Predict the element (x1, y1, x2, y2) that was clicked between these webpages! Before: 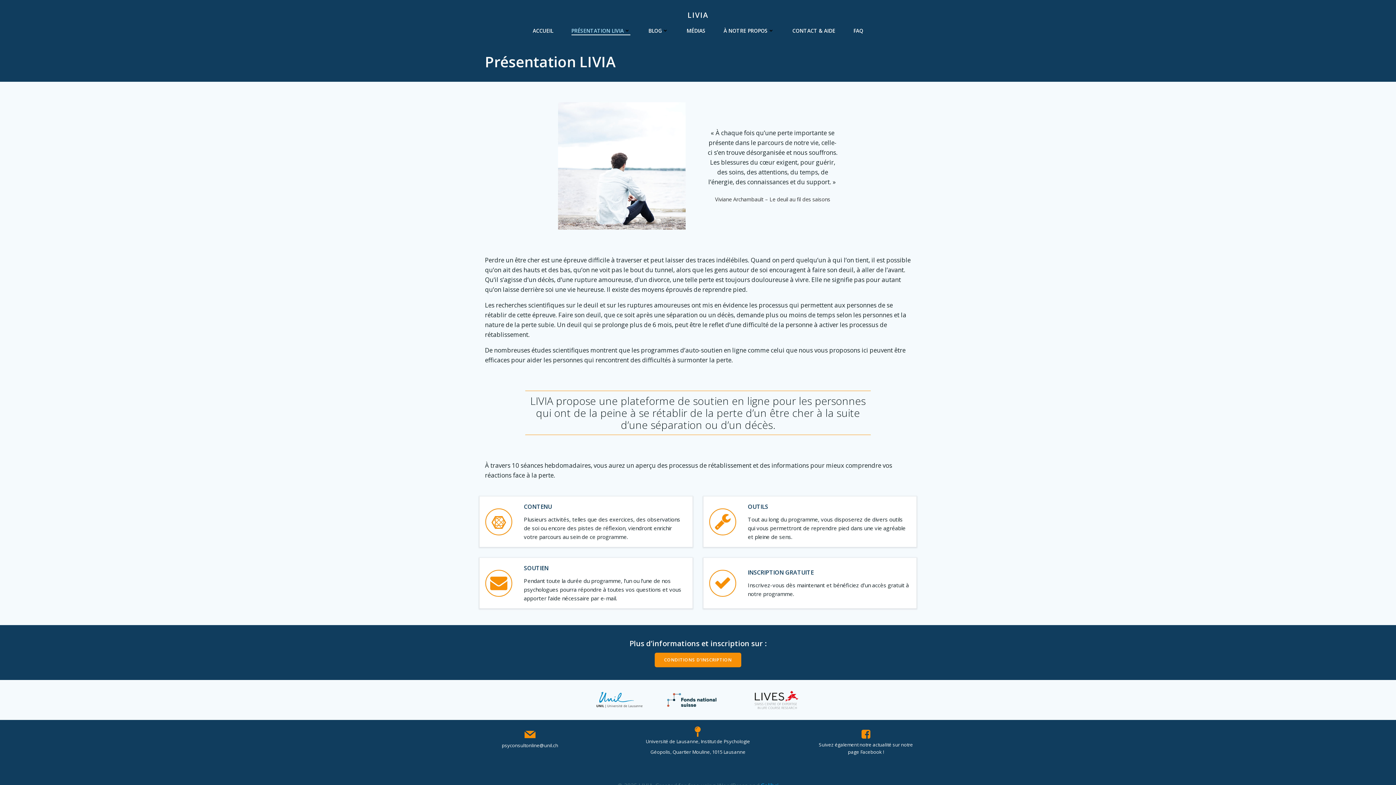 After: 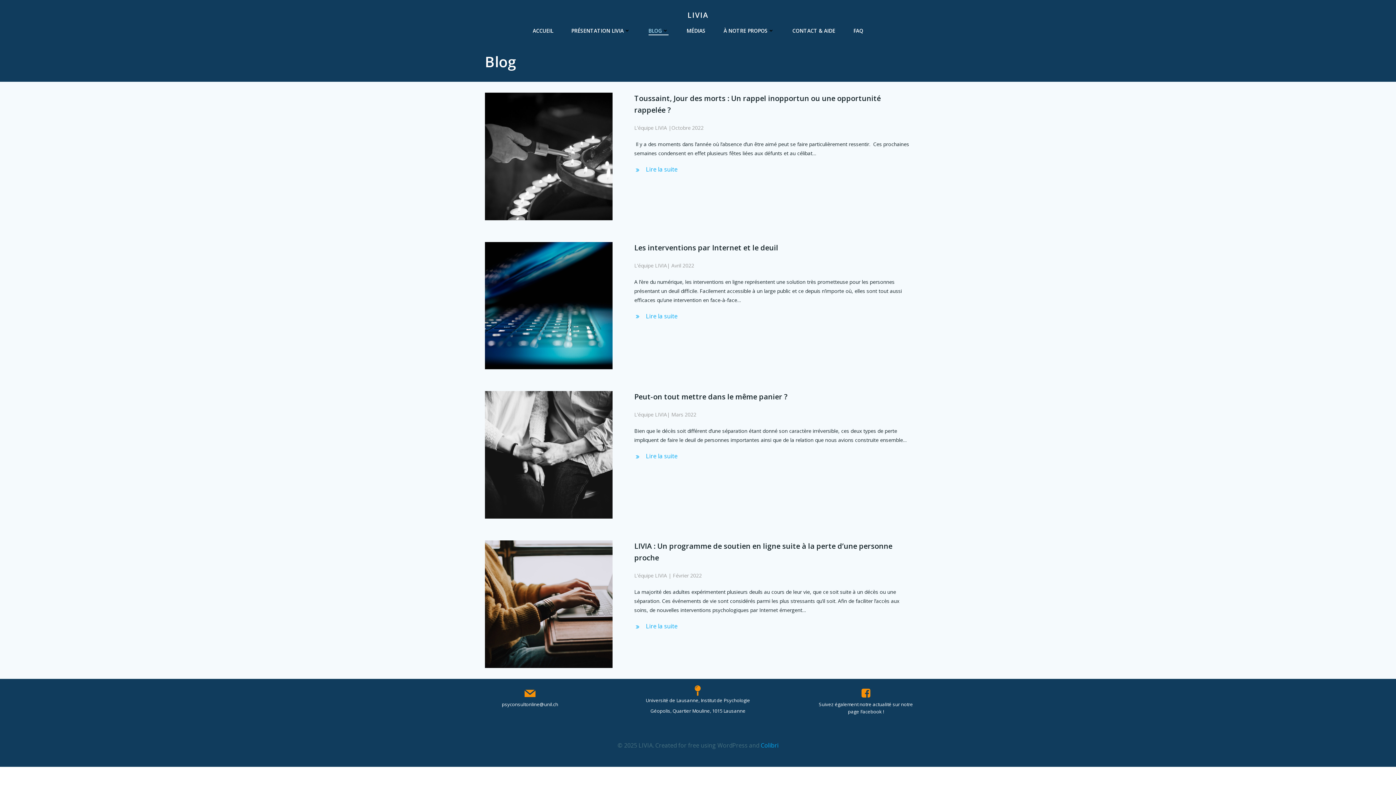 Action: bbox: (648, 26, 668, 34) label: BLOG